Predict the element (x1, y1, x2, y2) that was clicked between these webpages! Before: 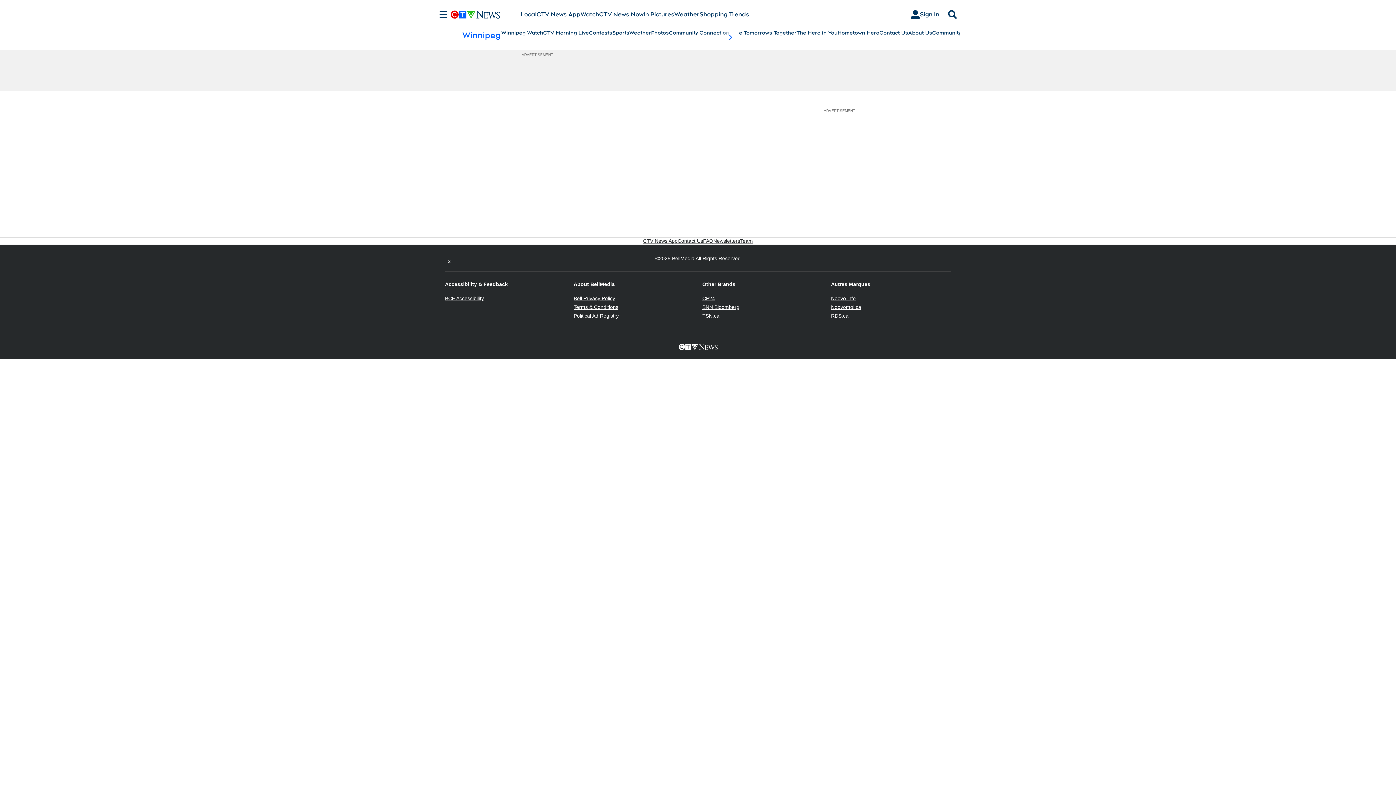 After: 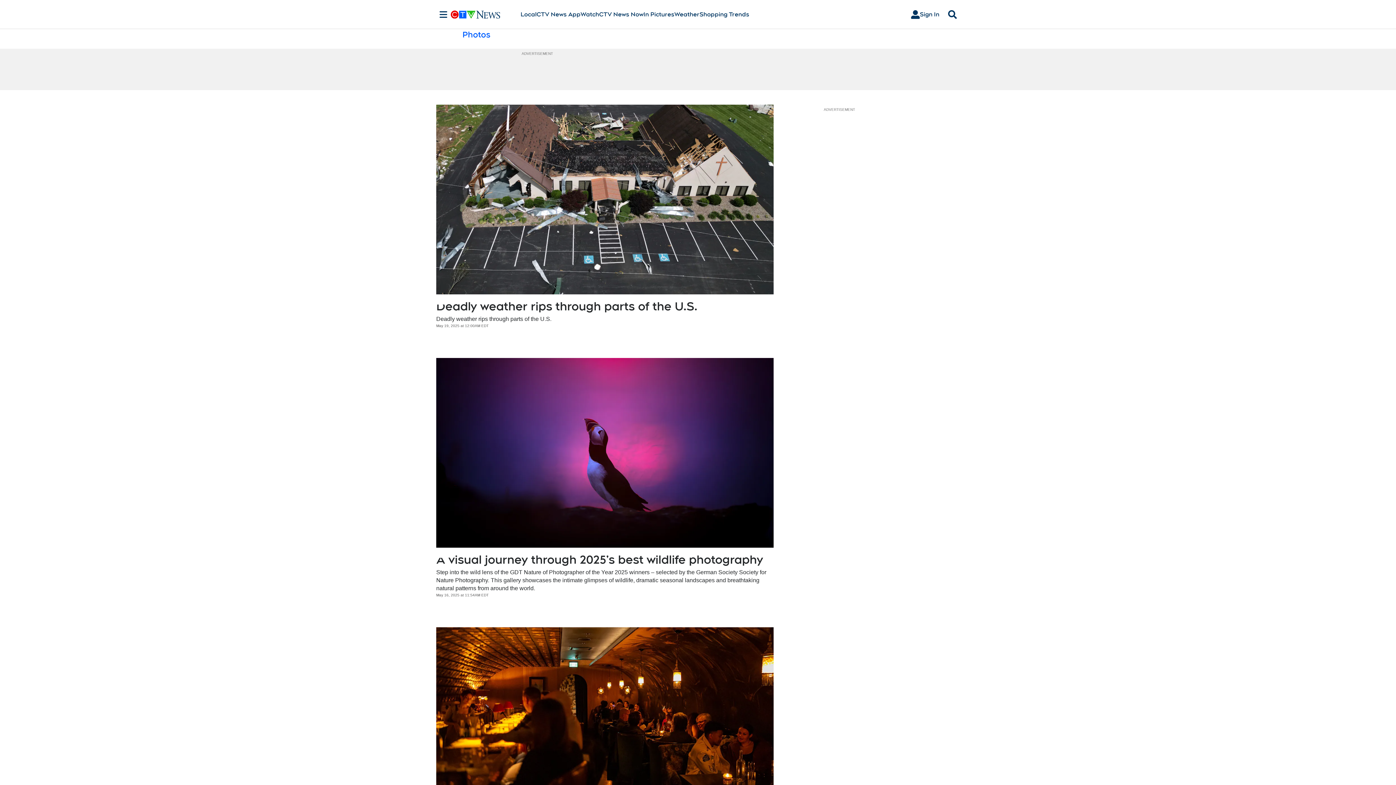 Action: label: In Pictures bbox: (643, 10, 674, 18)